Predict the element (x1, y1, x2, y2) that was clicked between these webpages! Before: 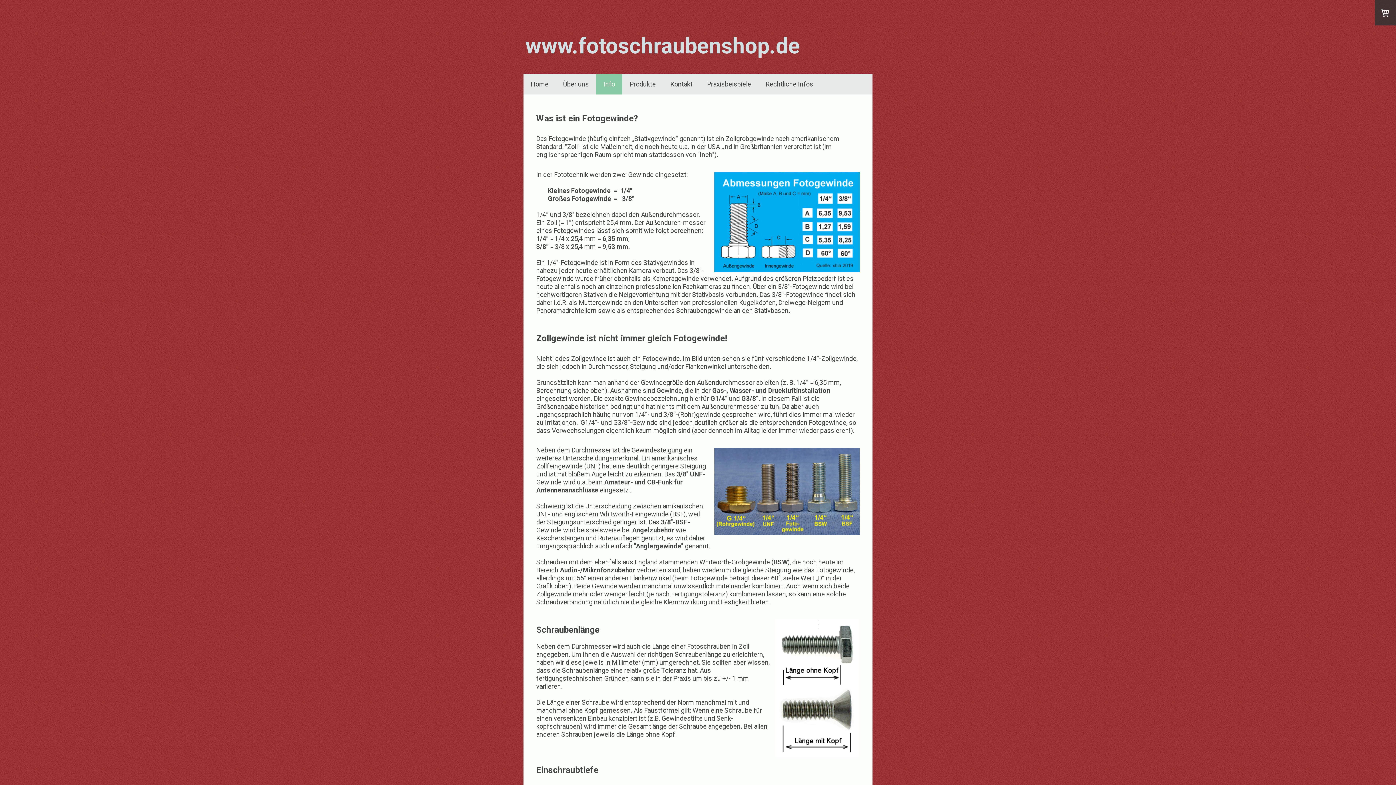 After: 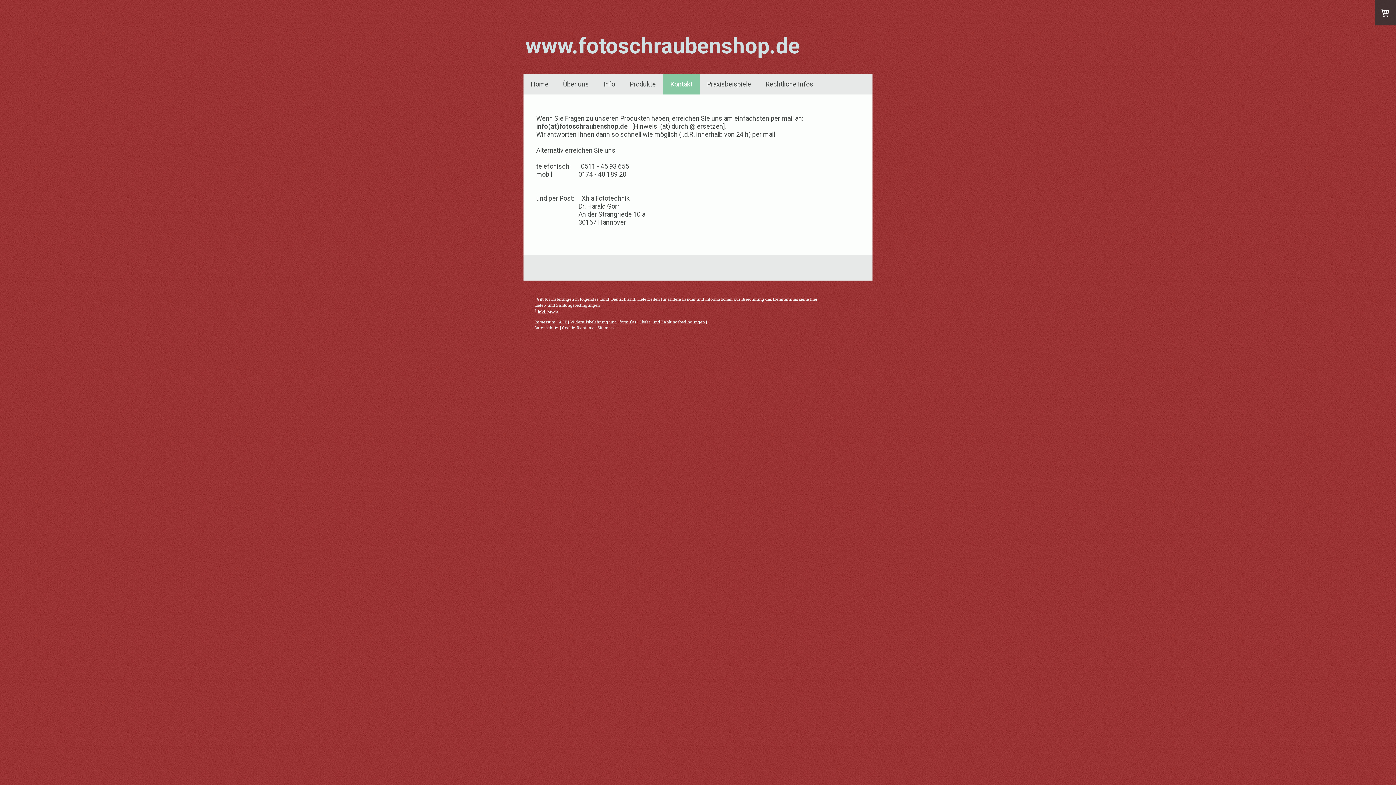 Action: label: Kontakt bbox: (663, 73, 700, 94)